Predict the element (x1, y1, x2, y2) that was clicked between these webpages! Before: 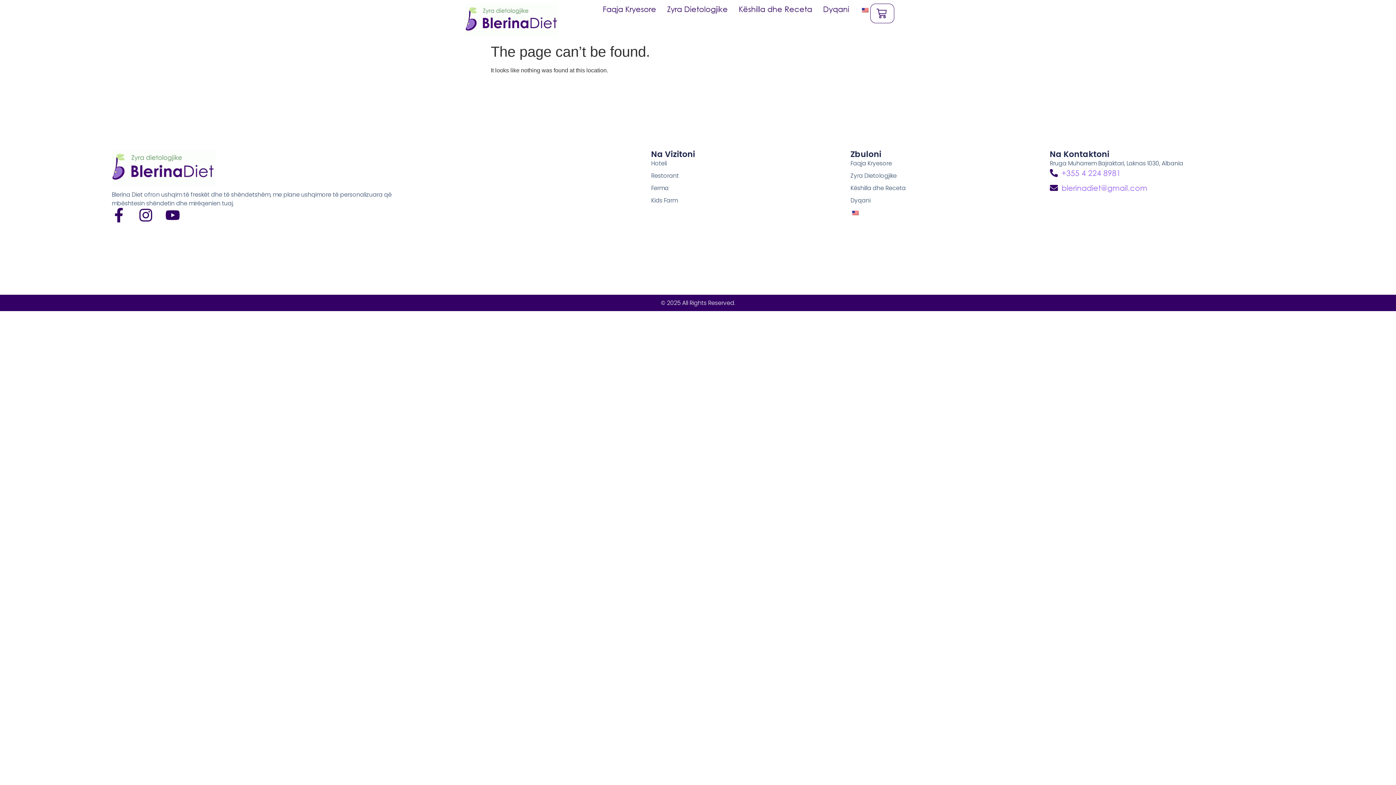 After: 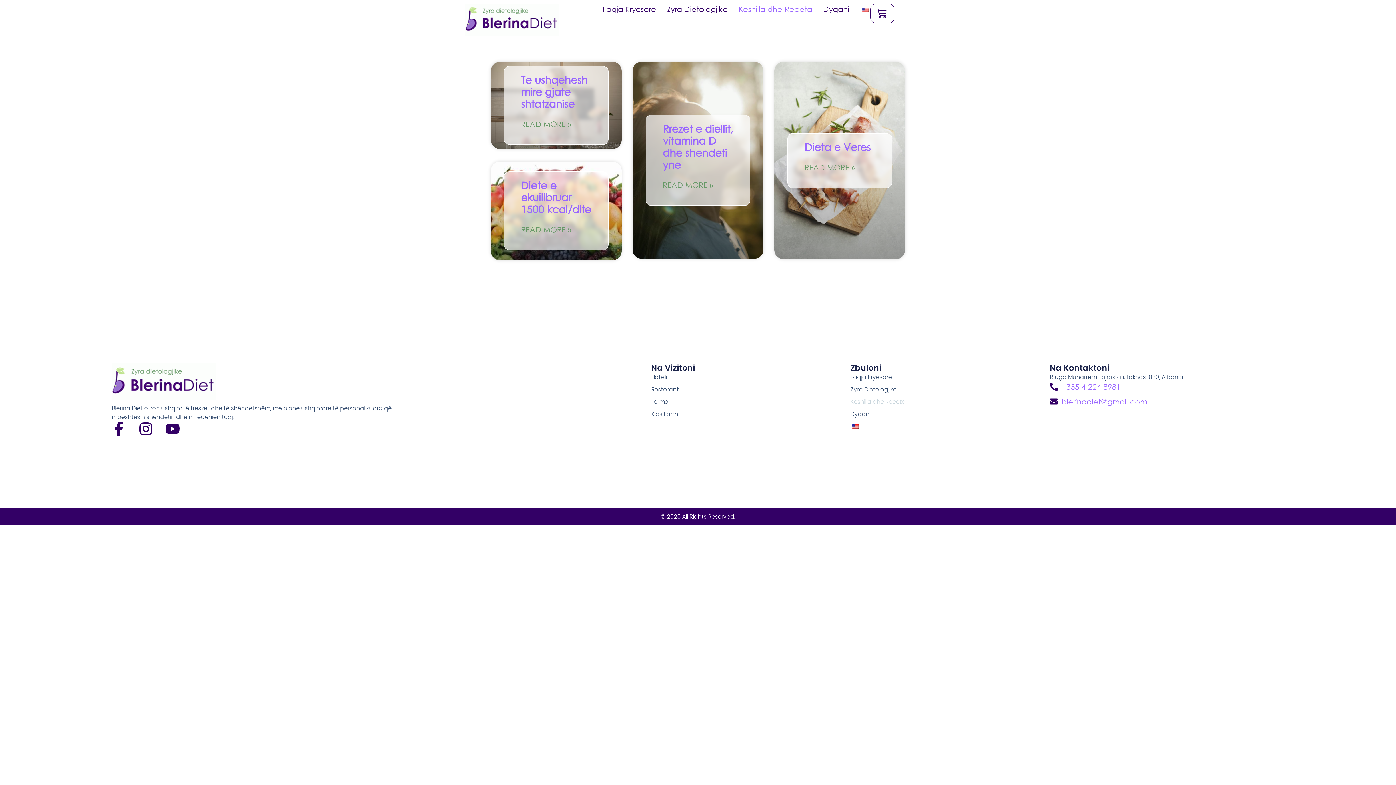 Action: label: Këshilla dhe Receta bbox: (738, 3, 812, 14)